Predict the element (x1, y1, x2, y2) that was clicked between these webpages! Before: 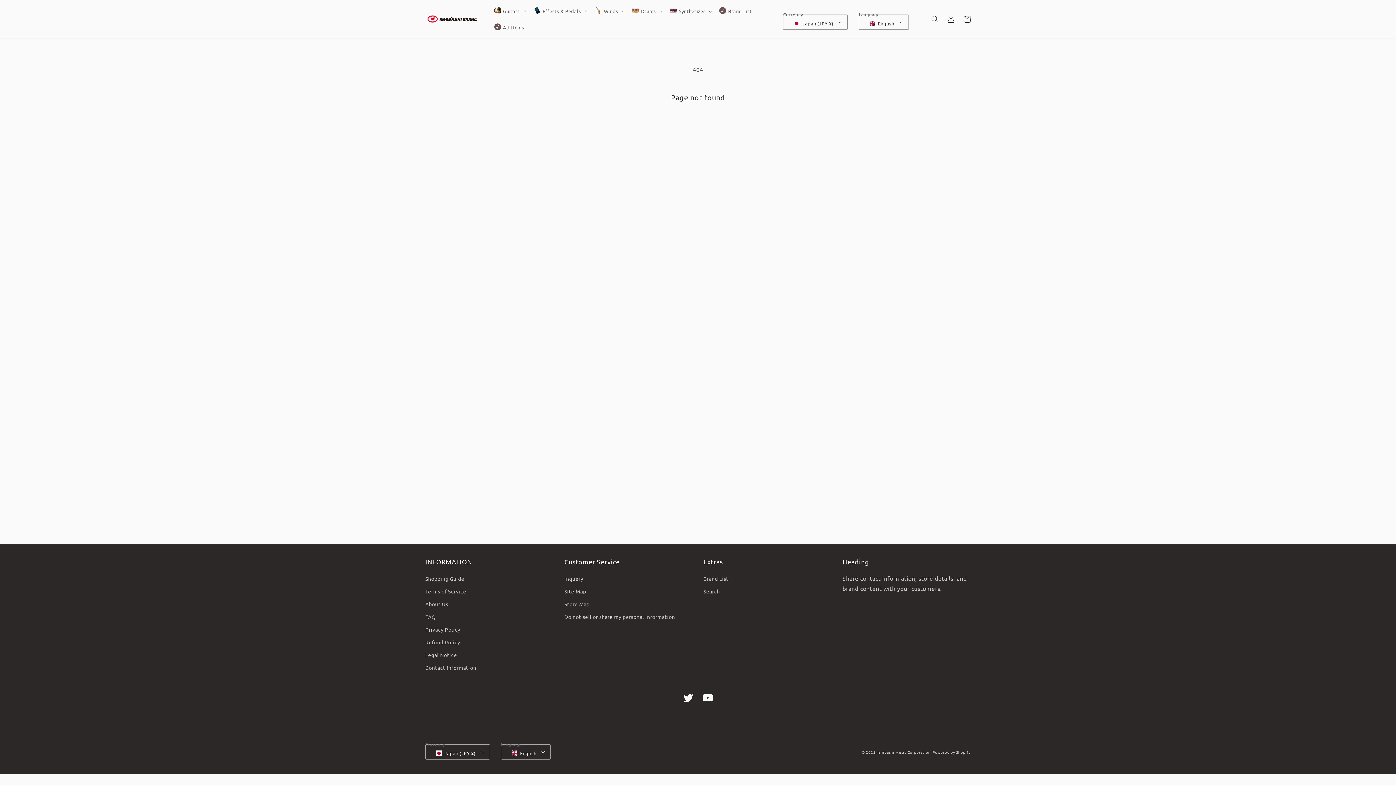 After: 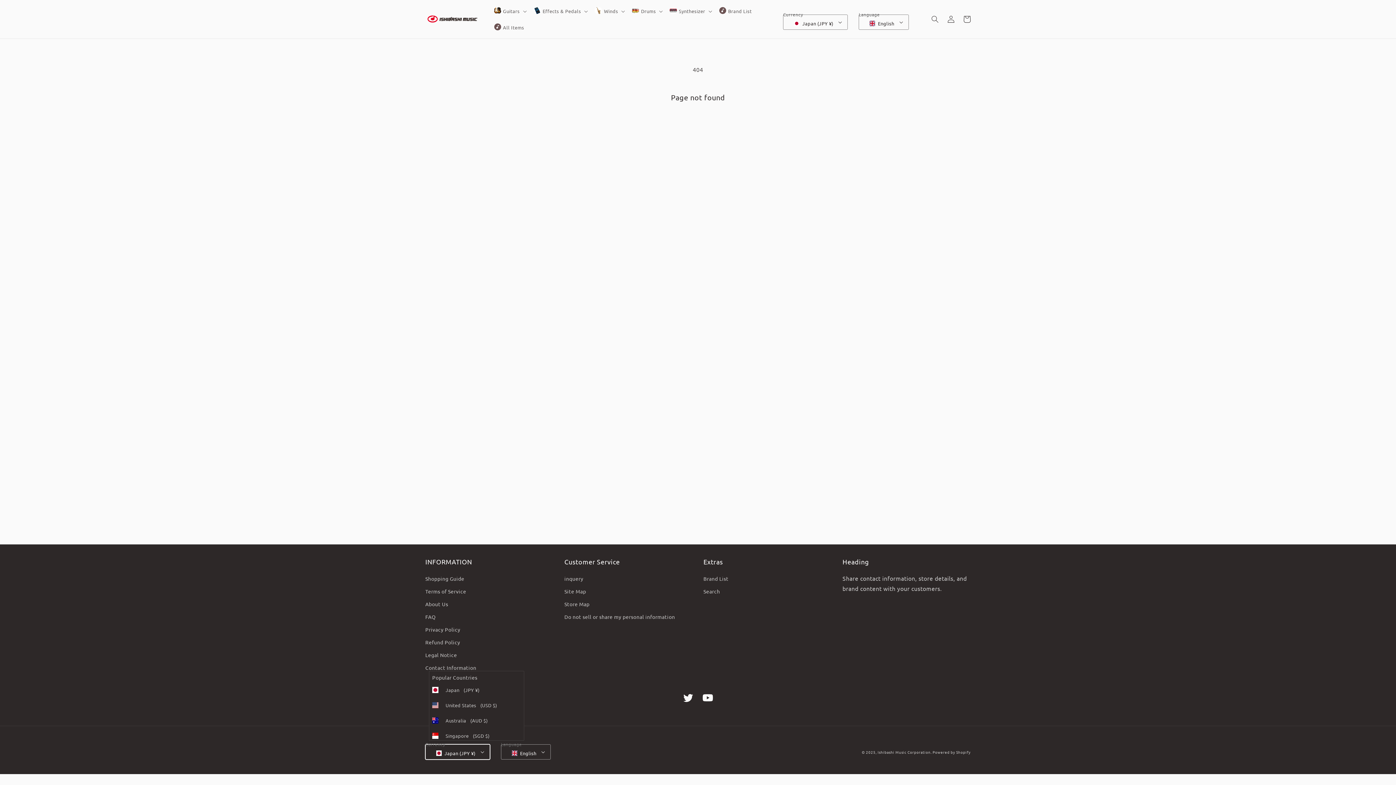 Action: bbox: (425, 744, 490, 760) label: Japan (JPY ¥)